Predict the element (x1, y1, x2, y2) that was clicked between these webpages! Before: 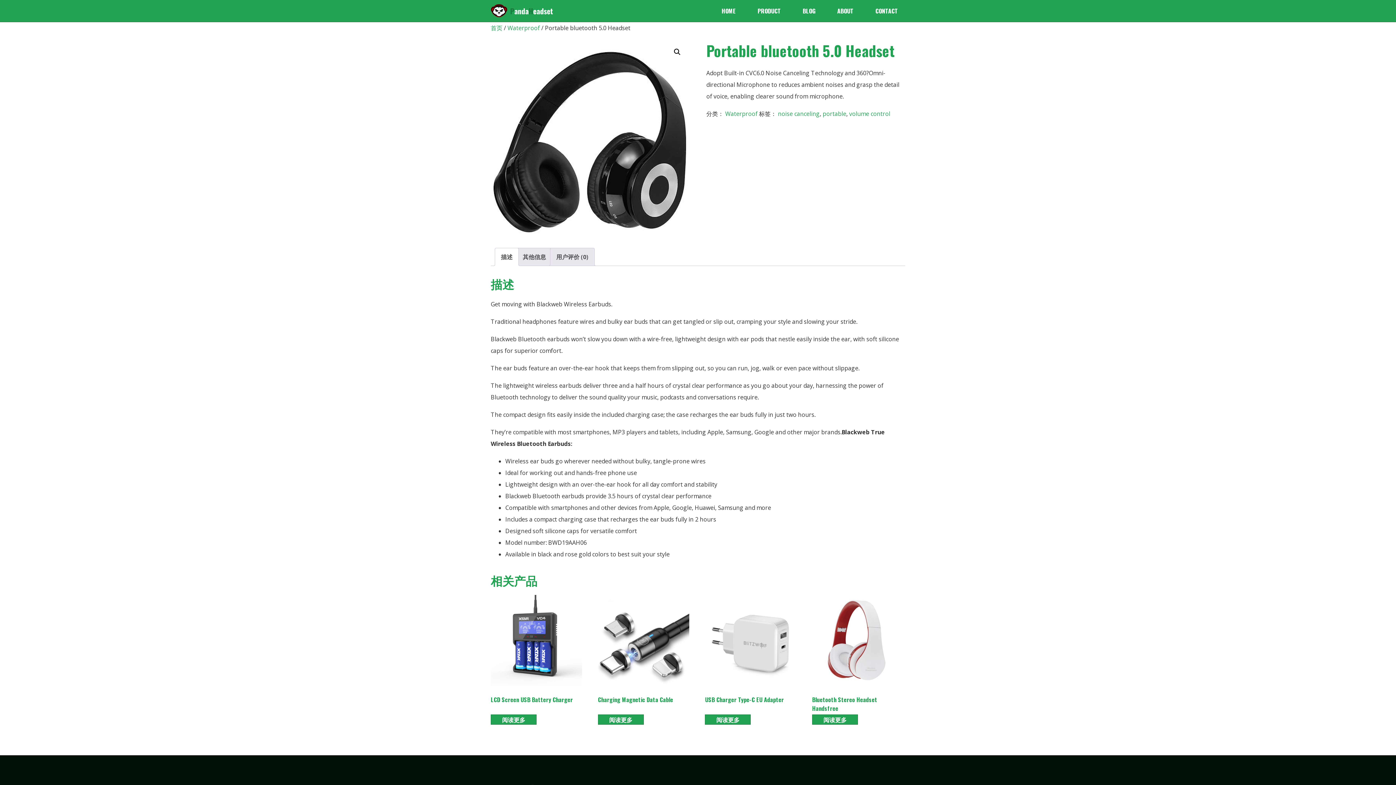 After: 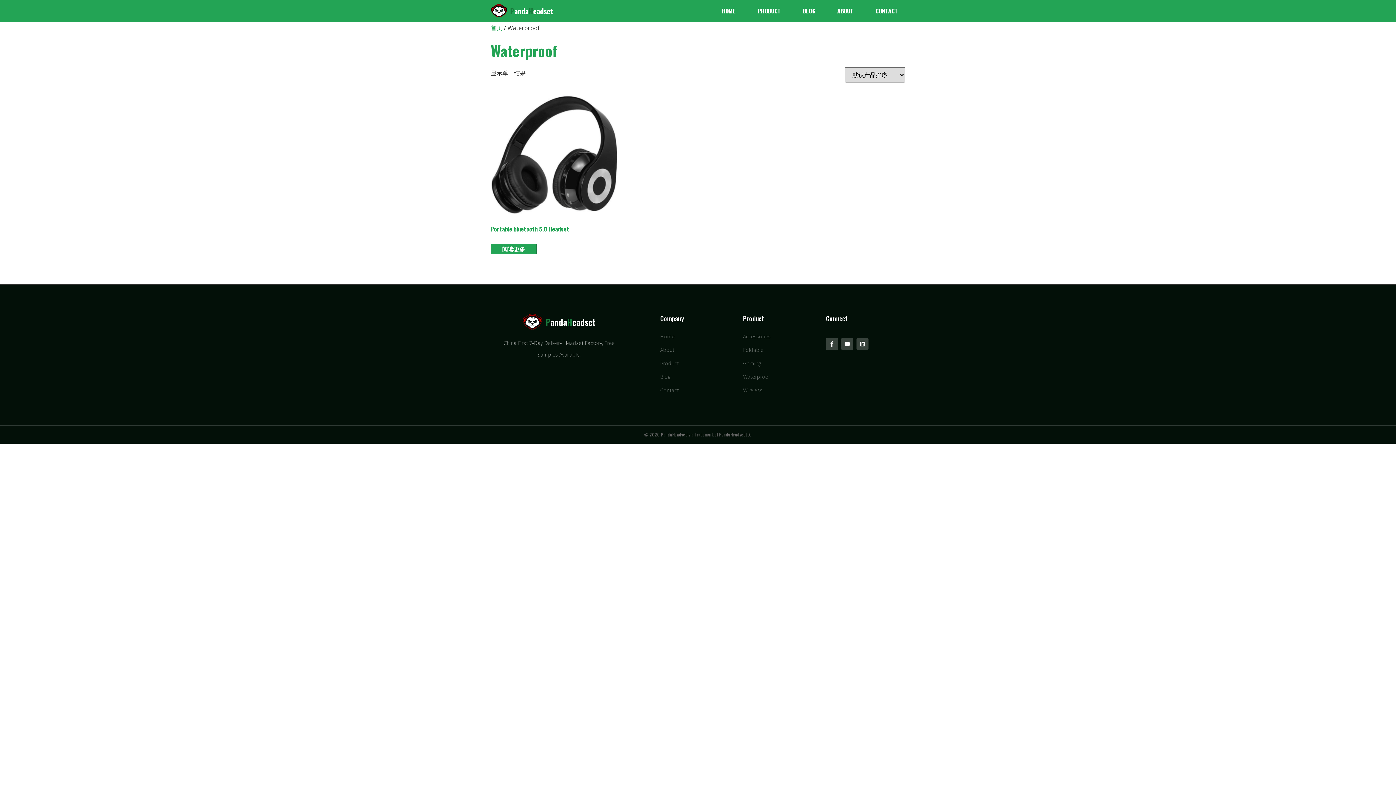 Action: bbox: (507, 24, 540, 32) label: Waterproof